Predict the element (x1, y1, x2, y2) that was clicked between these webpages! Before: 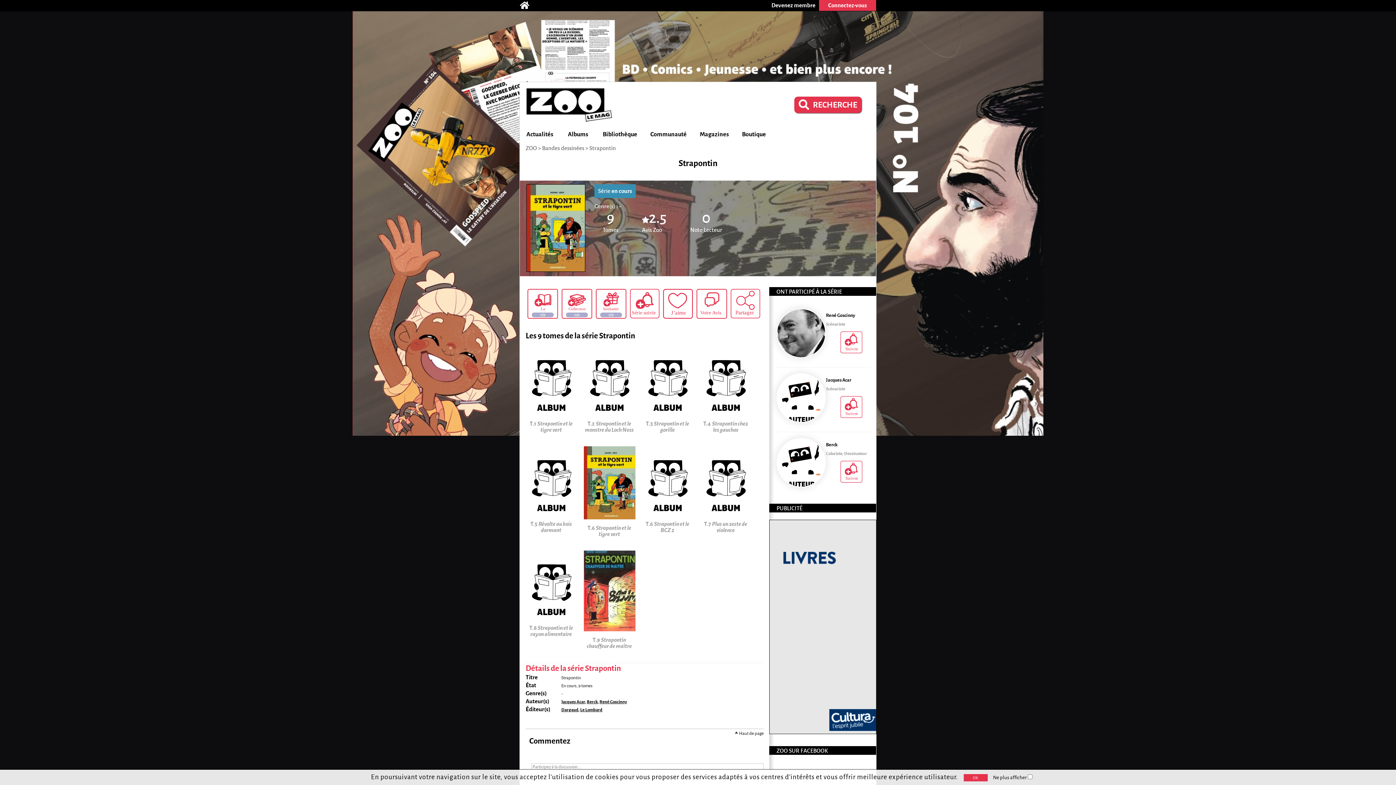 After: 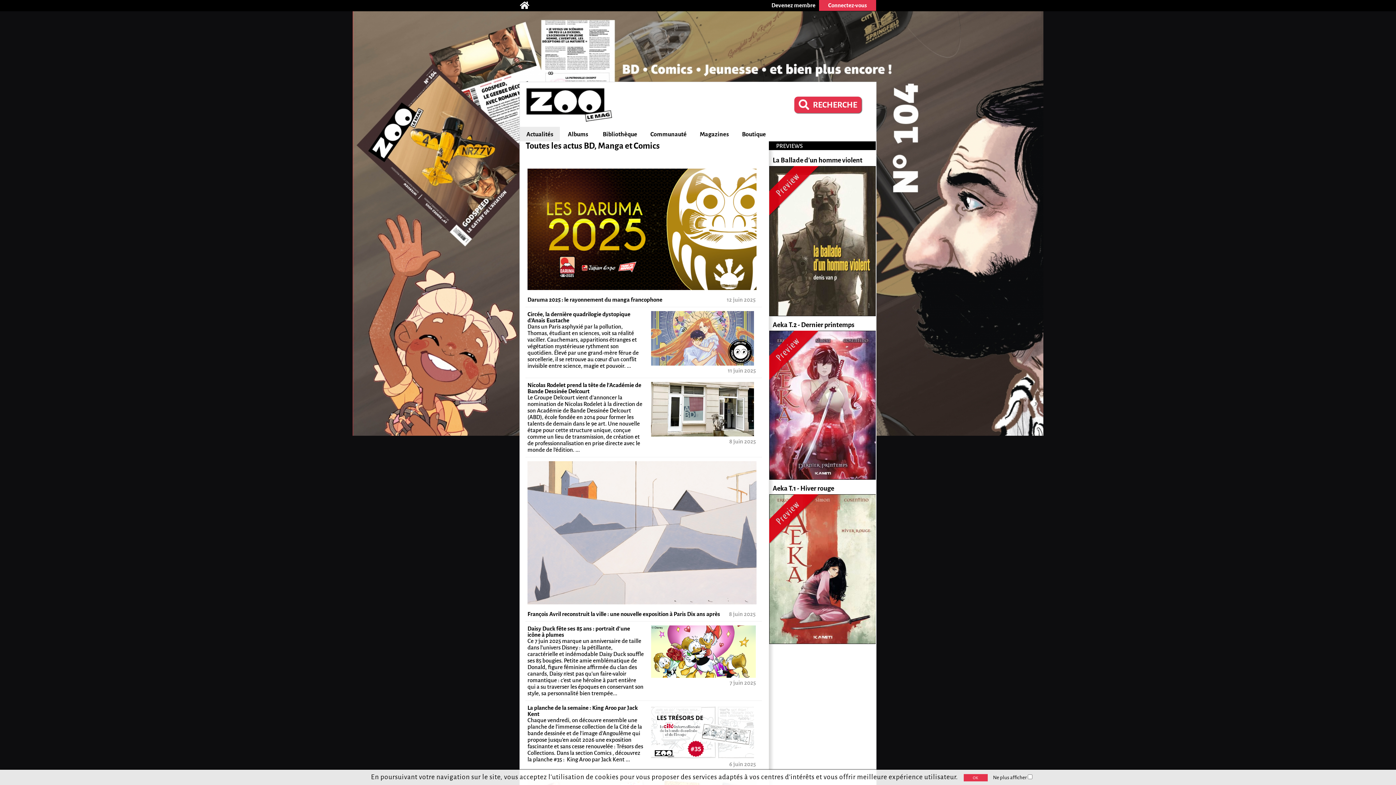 Action: label: Actualités bbox: (520, 128, 560, 140)